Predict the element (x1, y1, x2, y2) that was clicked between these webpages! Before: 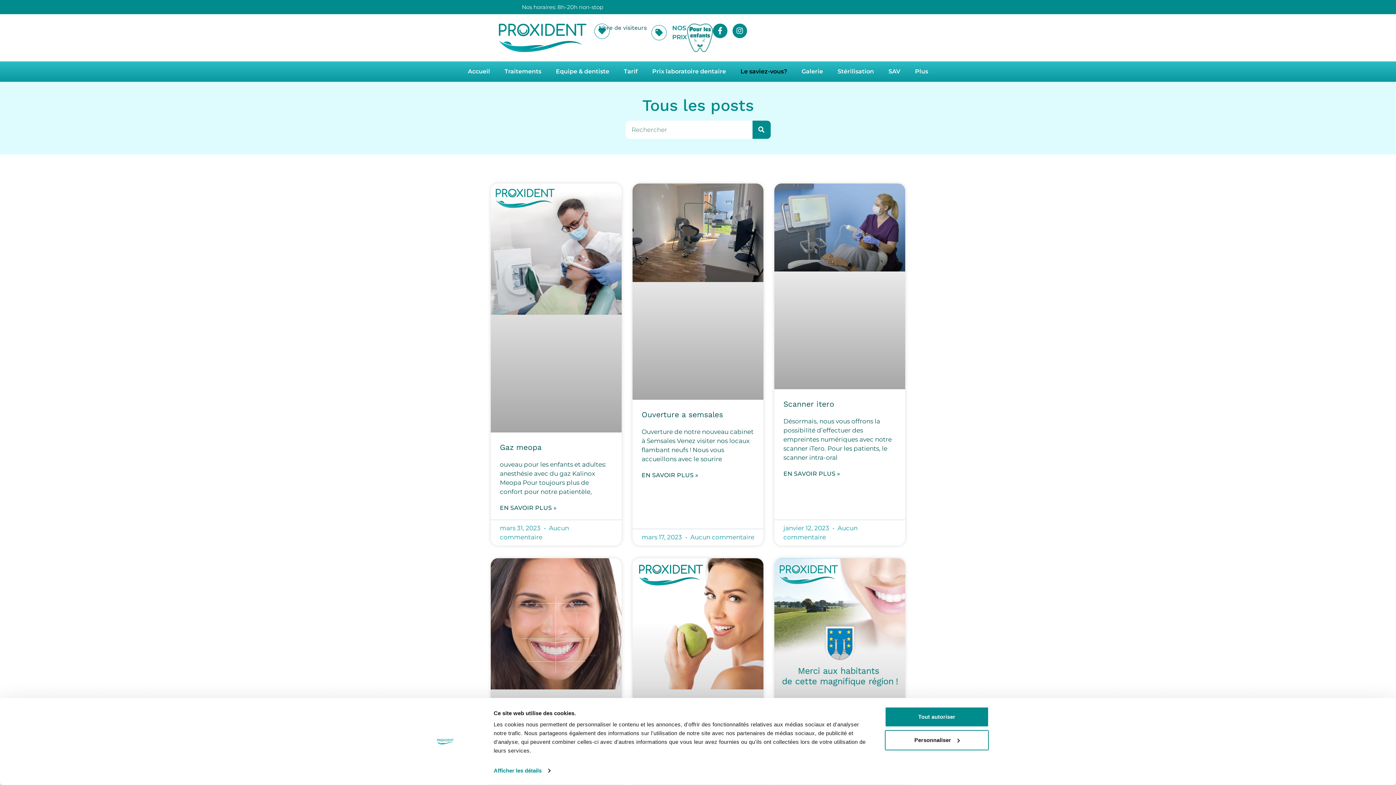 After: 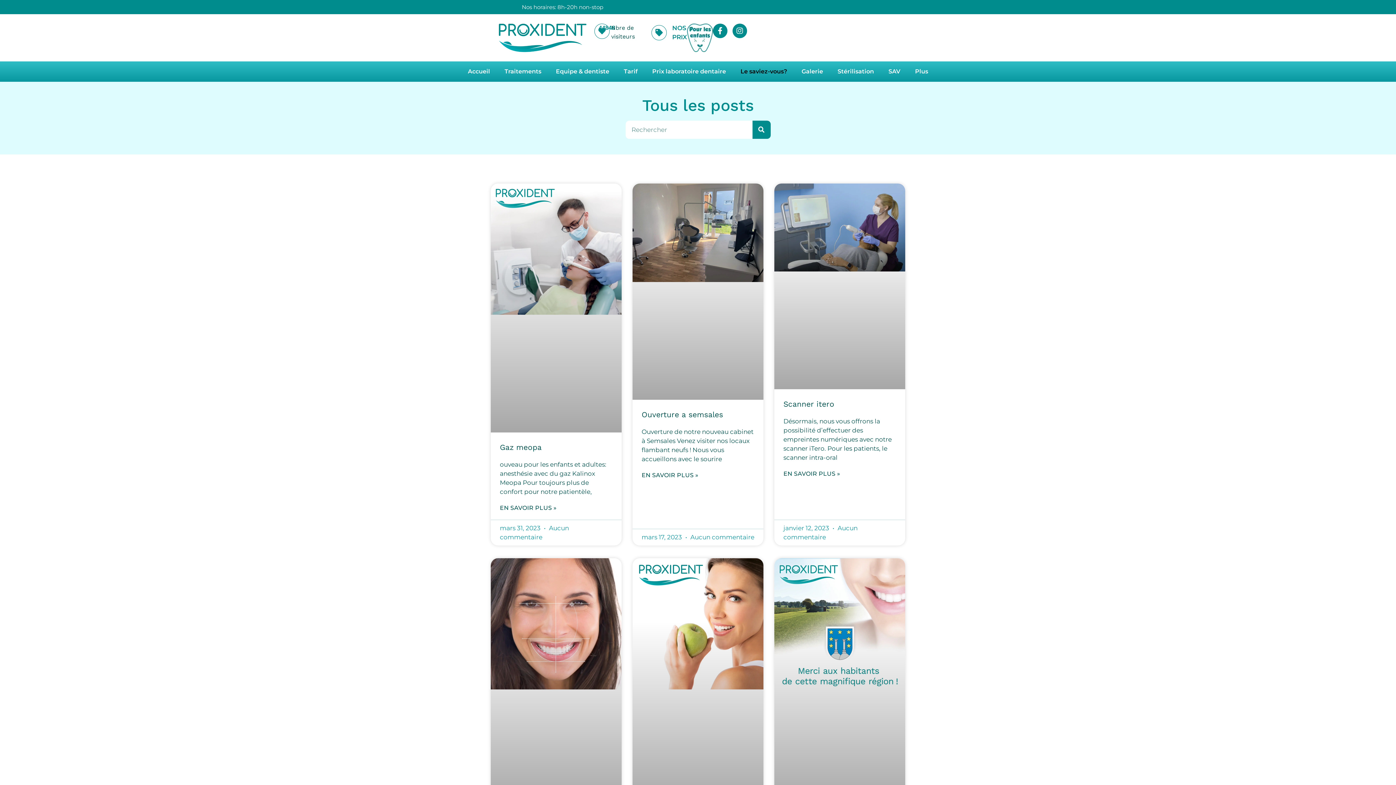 Action: bbox: (885, 707, 989, 727) label: Tout autoriser